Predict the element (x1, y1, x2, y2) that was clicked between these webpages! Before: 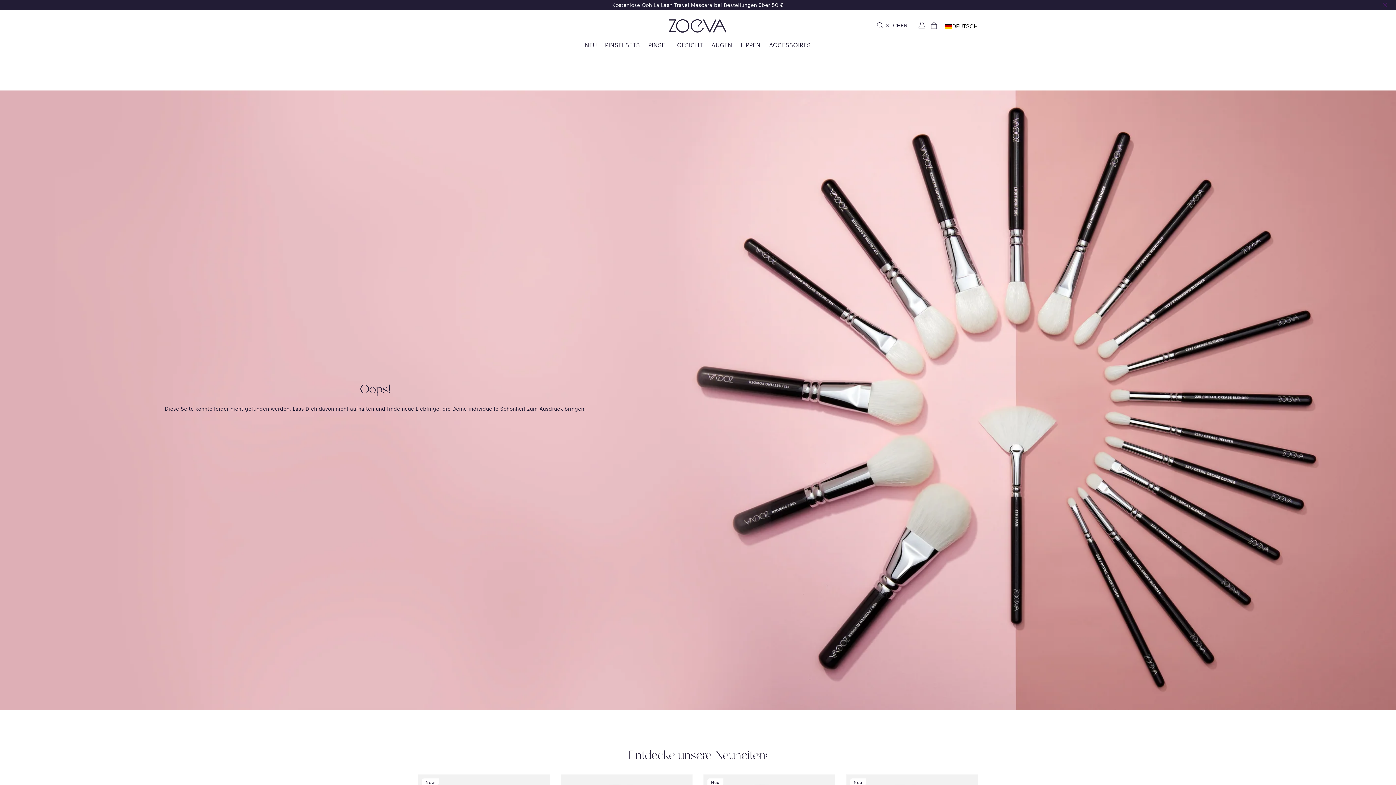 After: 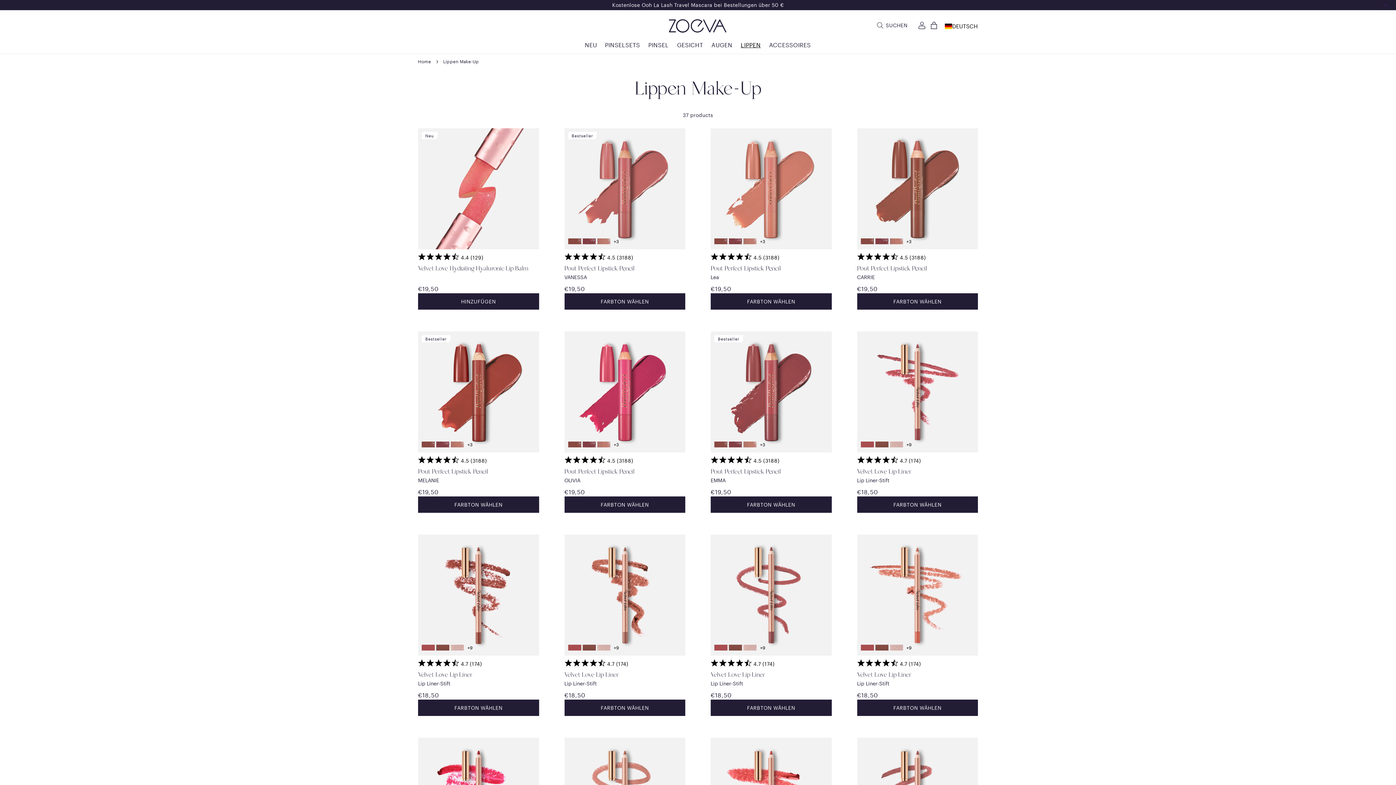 Action: bbox: (736, 38, 765, 53) label: LIPPEN